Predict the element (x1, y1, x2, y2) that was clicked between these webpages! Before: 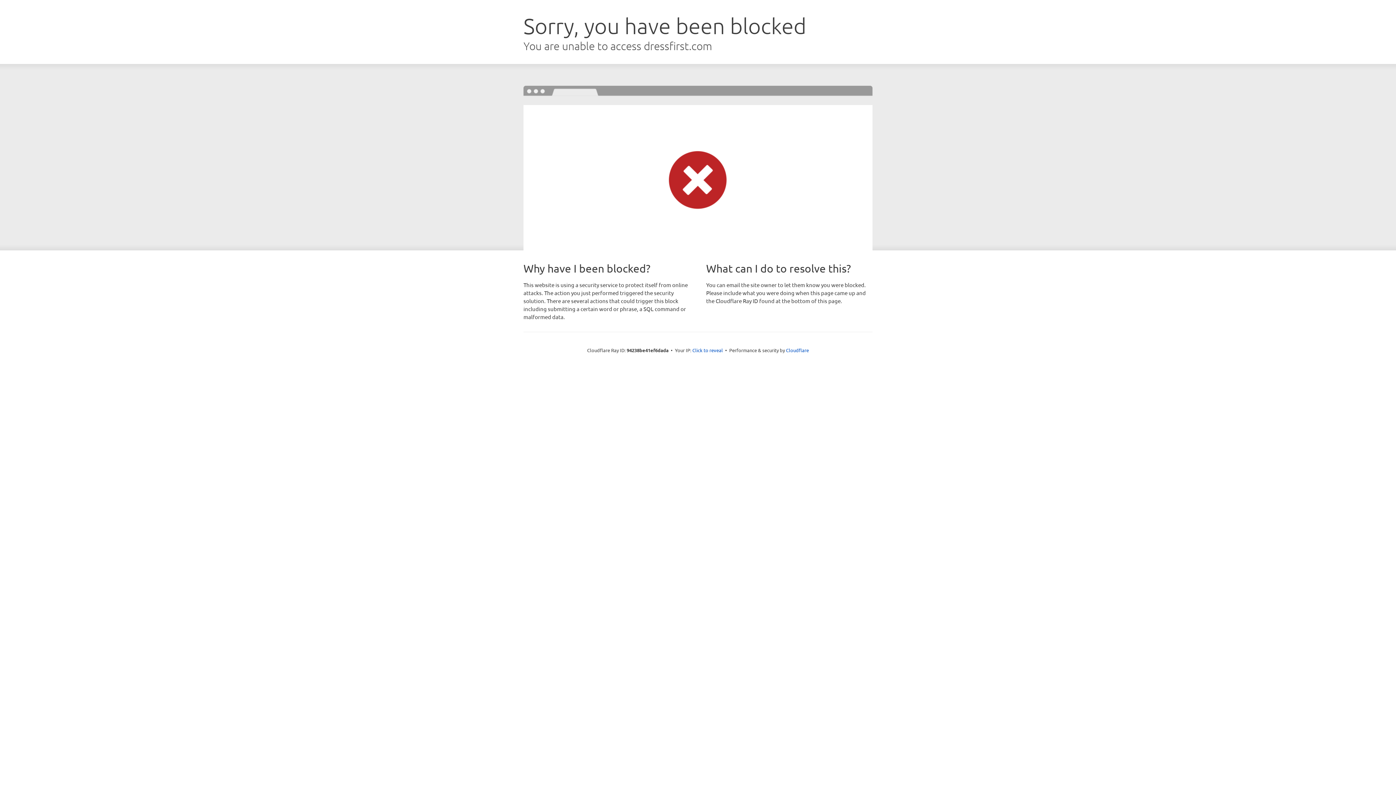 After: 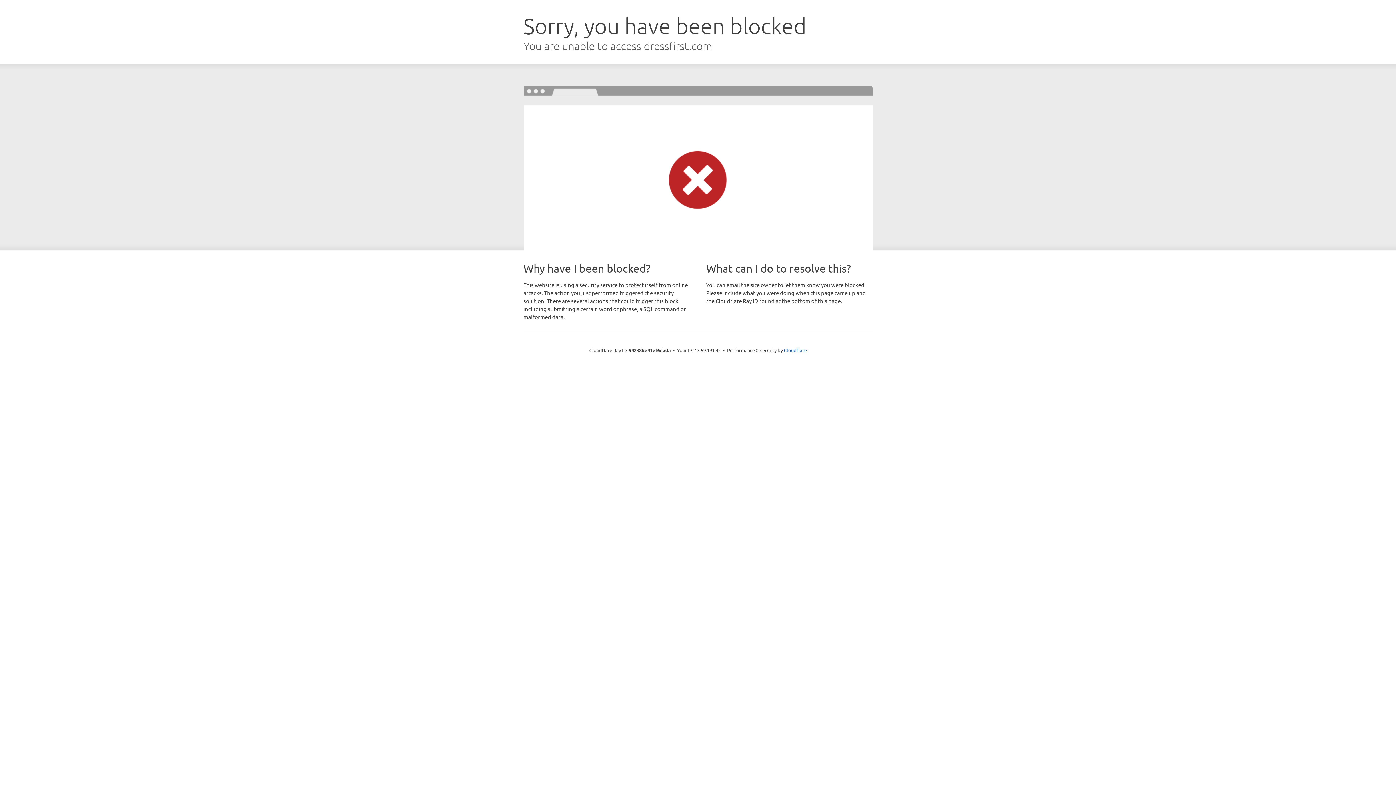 Action: bbox: (692, 346, 723, 353) label: Click to reveal